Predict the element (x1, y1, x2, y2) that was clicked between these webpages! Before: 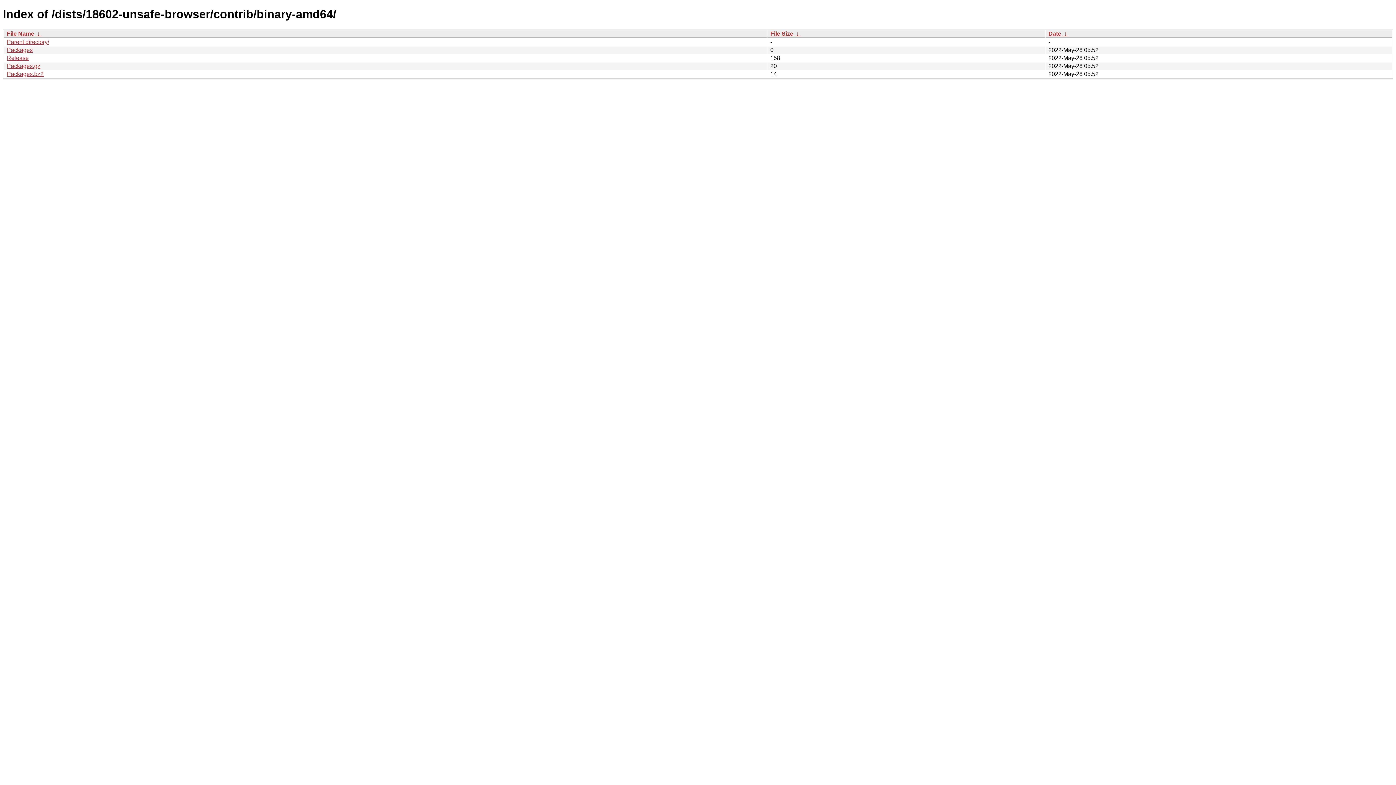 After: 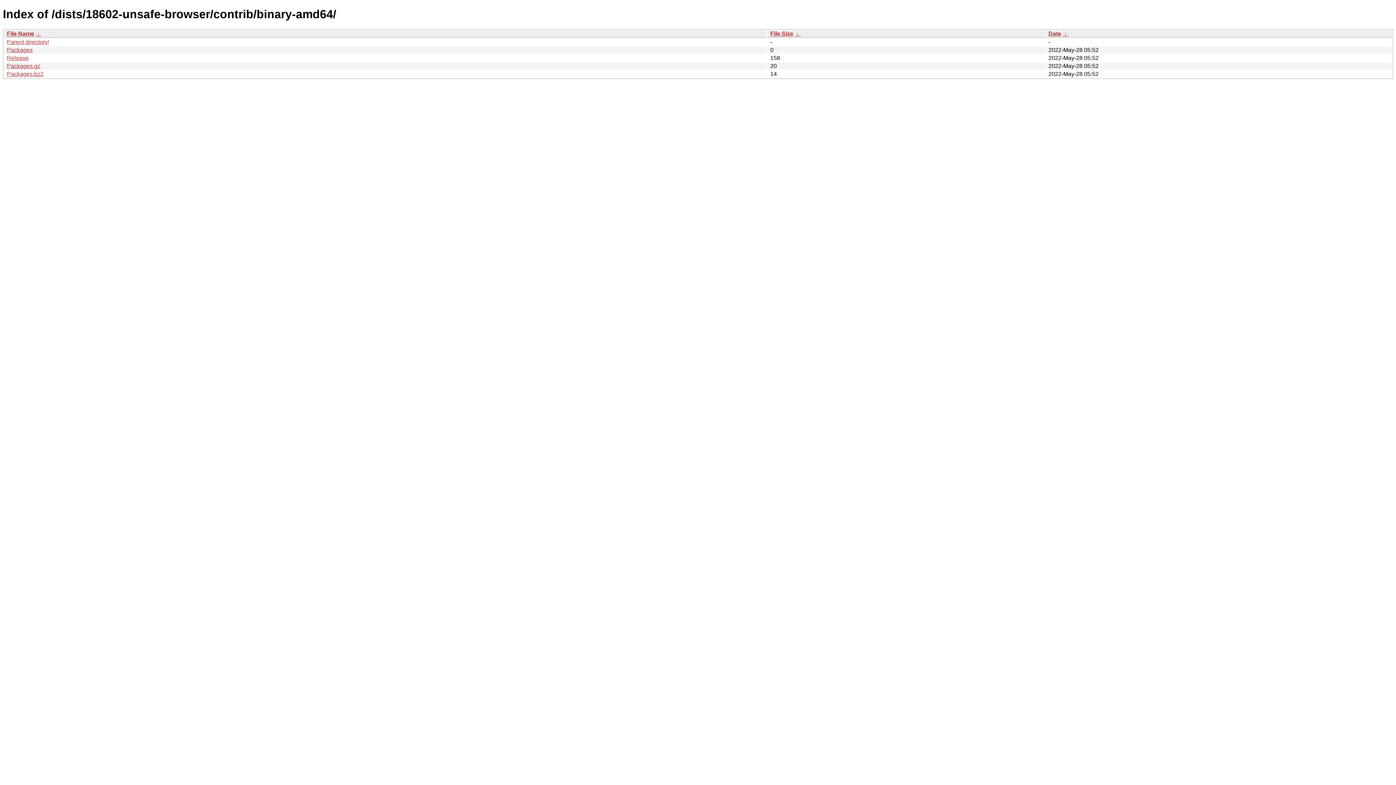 Action: bbox: (1048, 30, 1061, 36) label: Date